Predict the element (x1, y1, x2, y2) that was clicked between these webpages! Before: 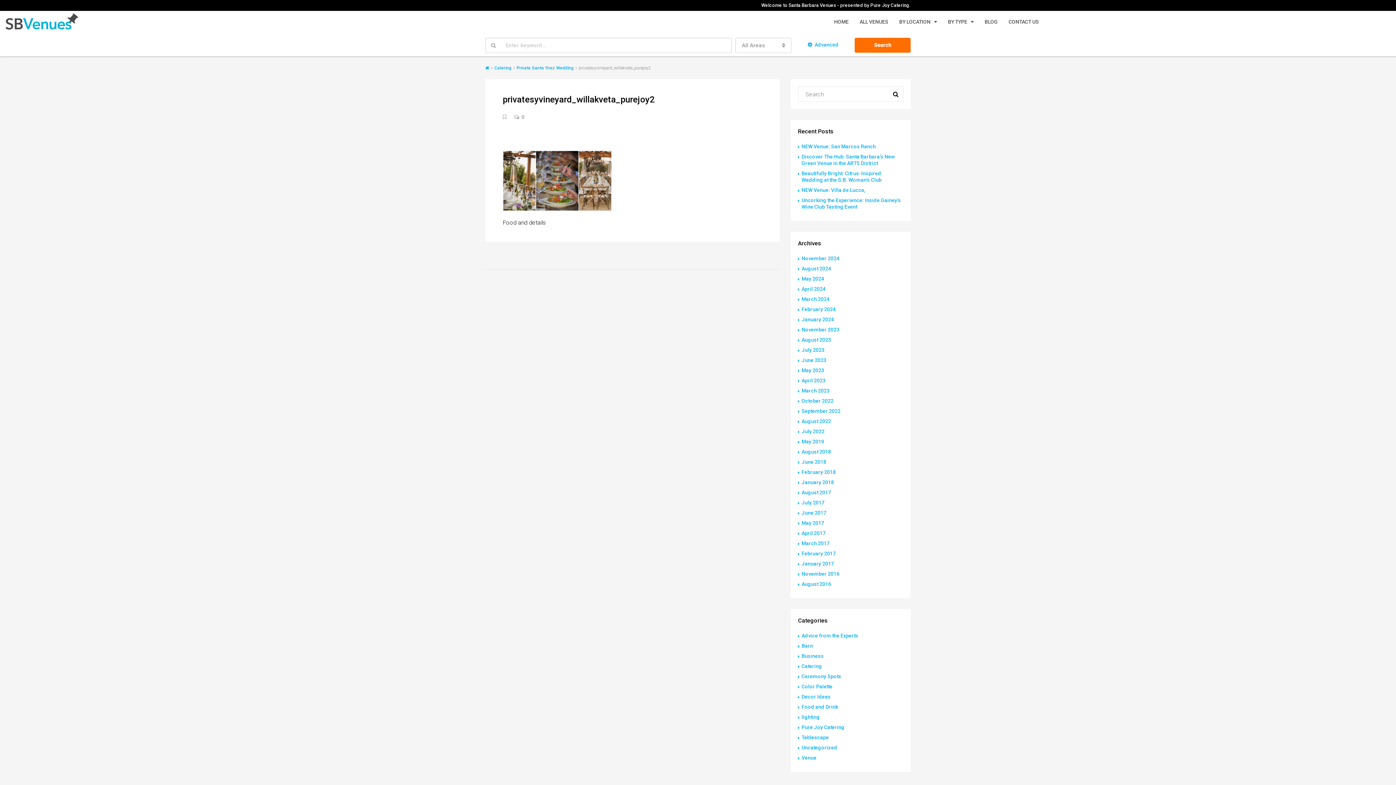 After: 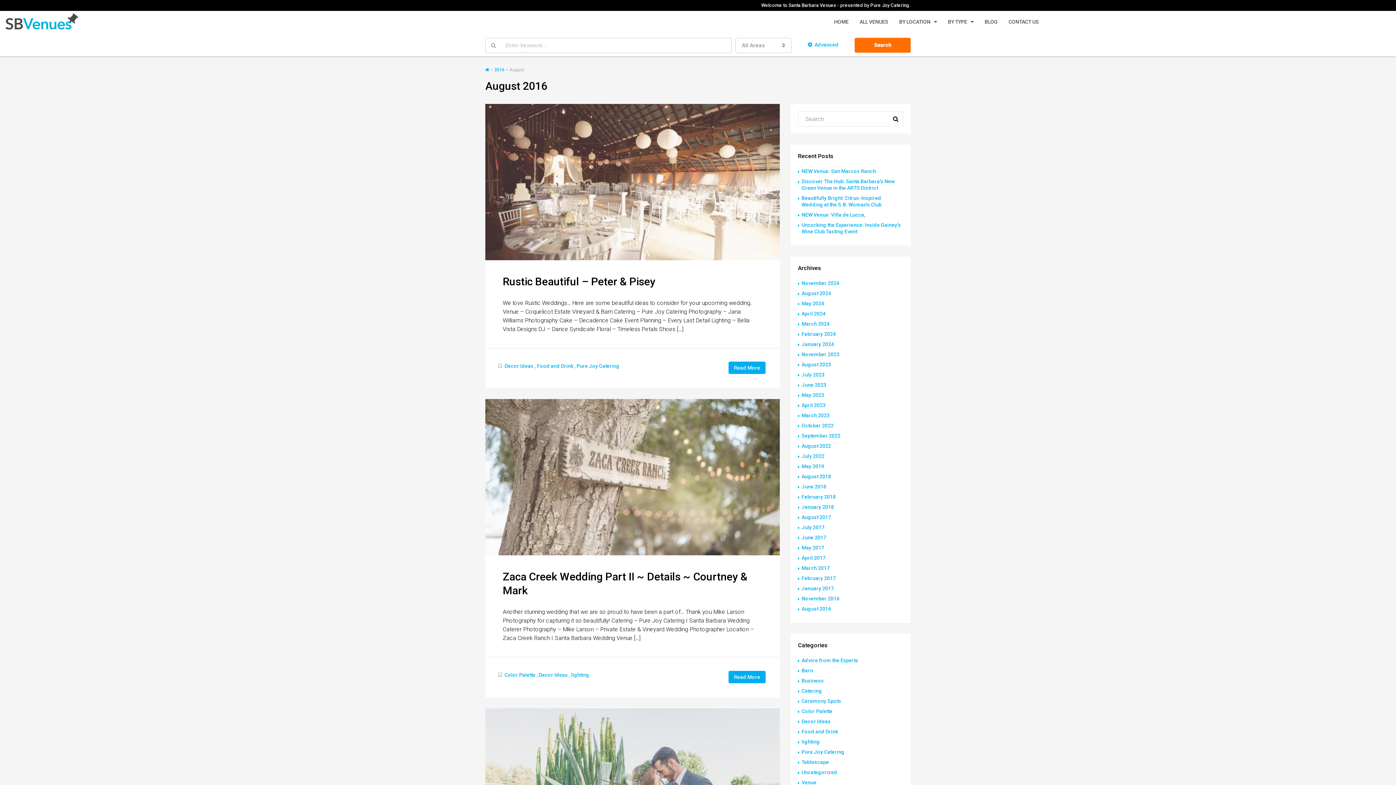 Action: bbox: (798, 581, 831, 587) label: August 2016